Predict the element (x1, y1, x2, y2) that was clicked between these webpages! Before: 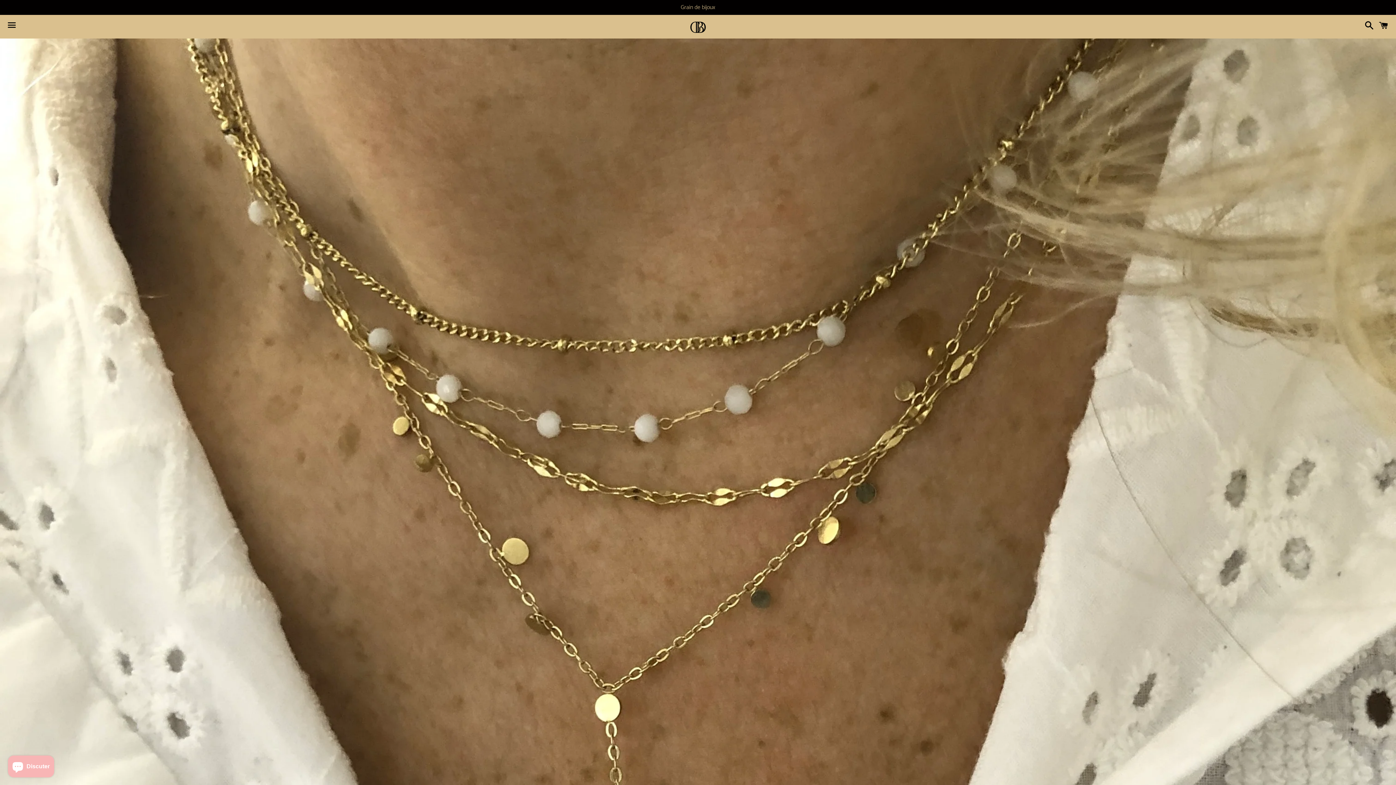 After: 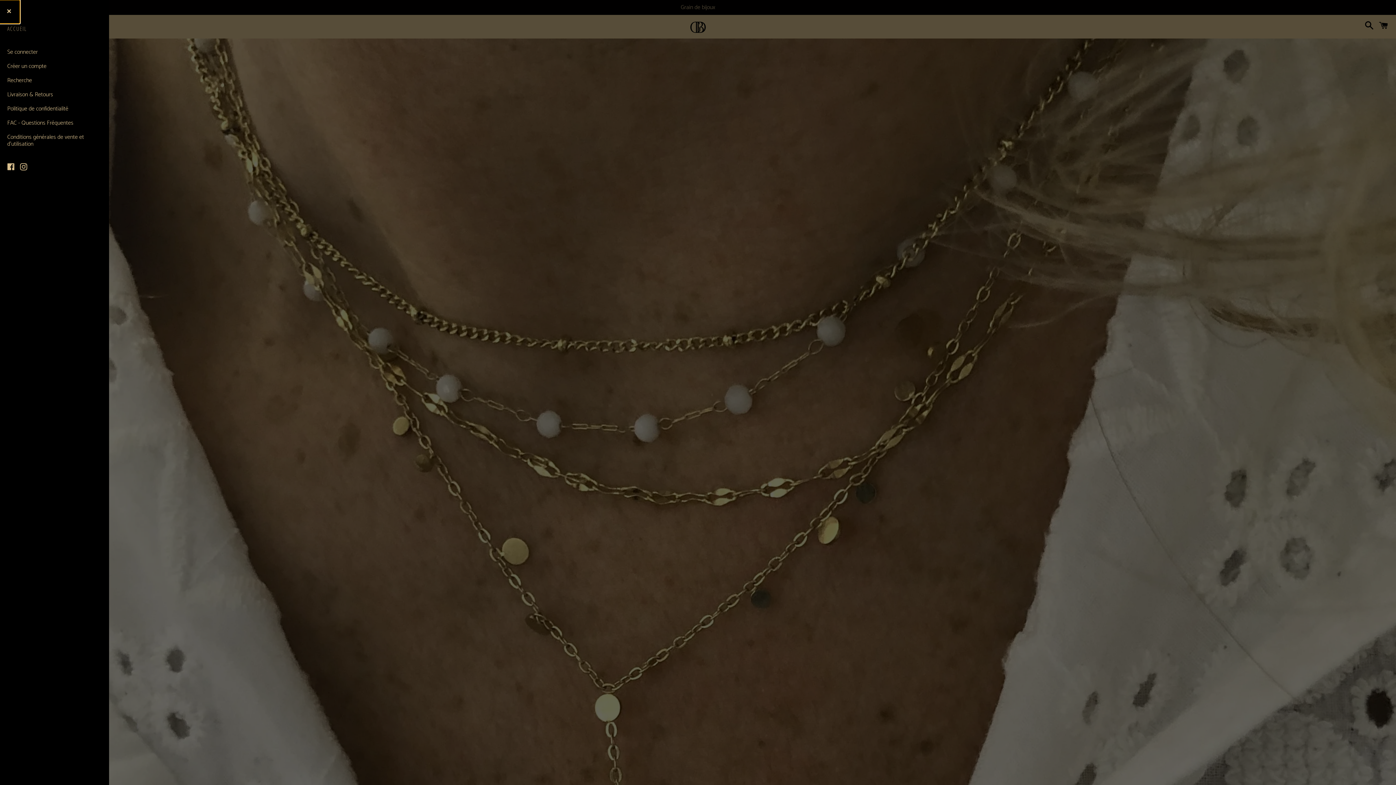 Action: label: Menu bbox: (3, 15, 20, 37)